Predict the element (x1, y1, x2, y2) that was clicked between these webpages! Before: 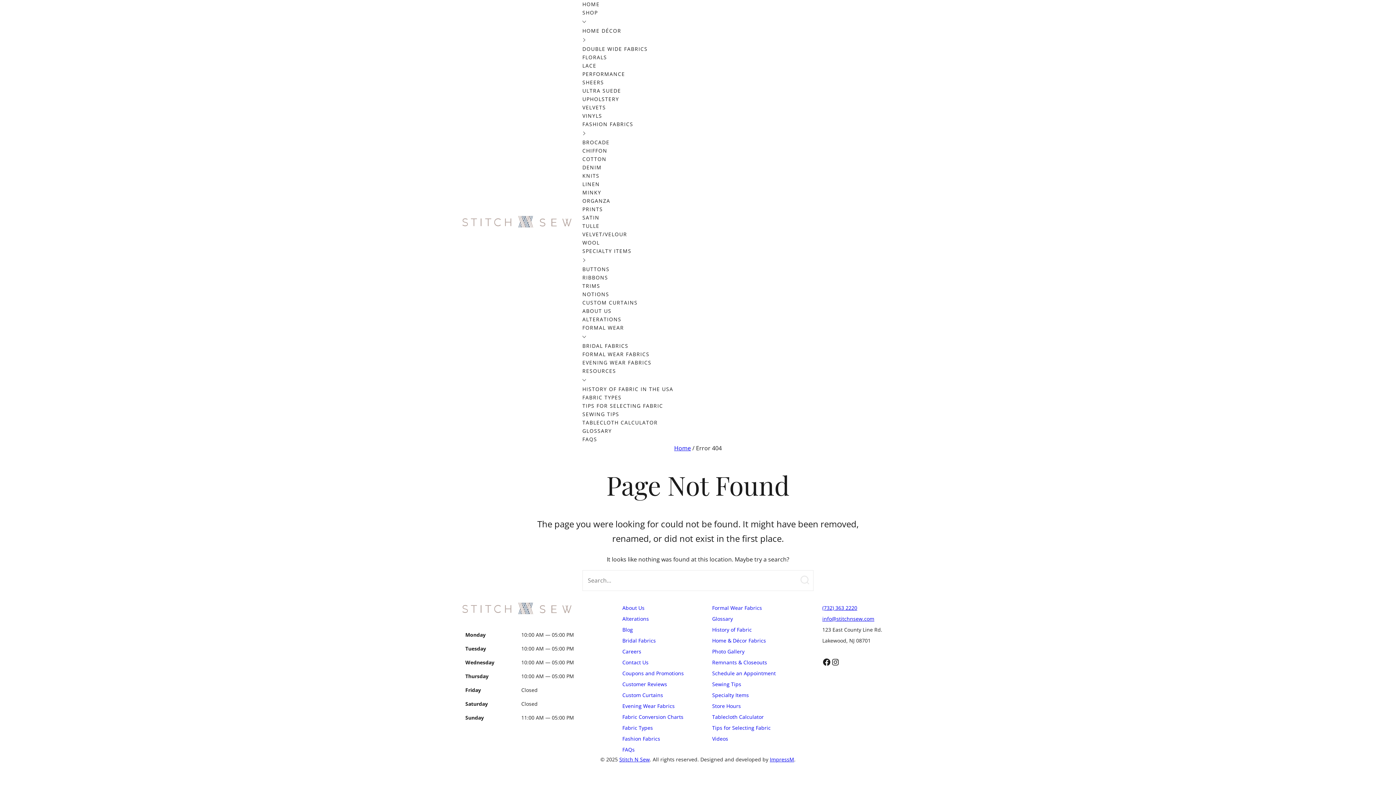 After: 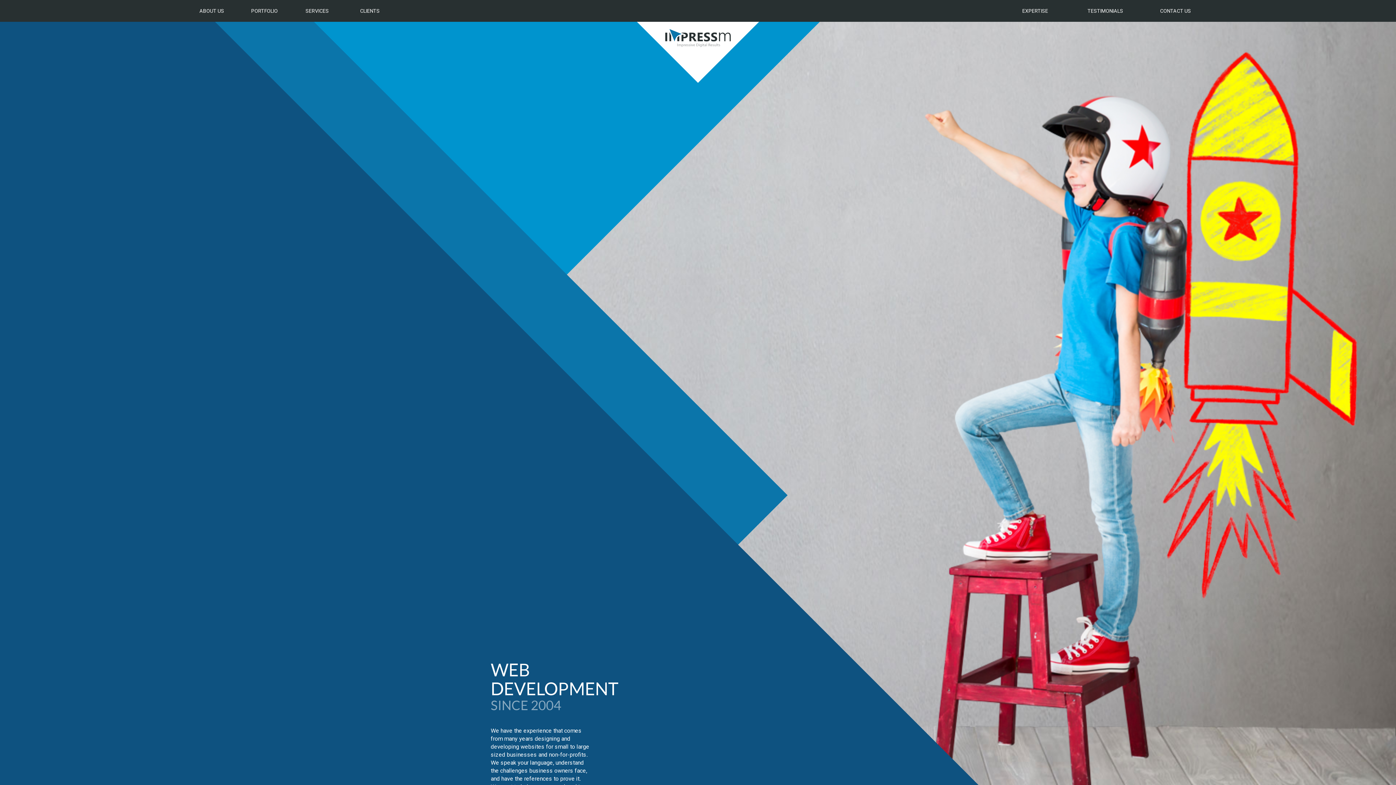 Action: label: ImpressM bbox: (770, 756, 794, 763)